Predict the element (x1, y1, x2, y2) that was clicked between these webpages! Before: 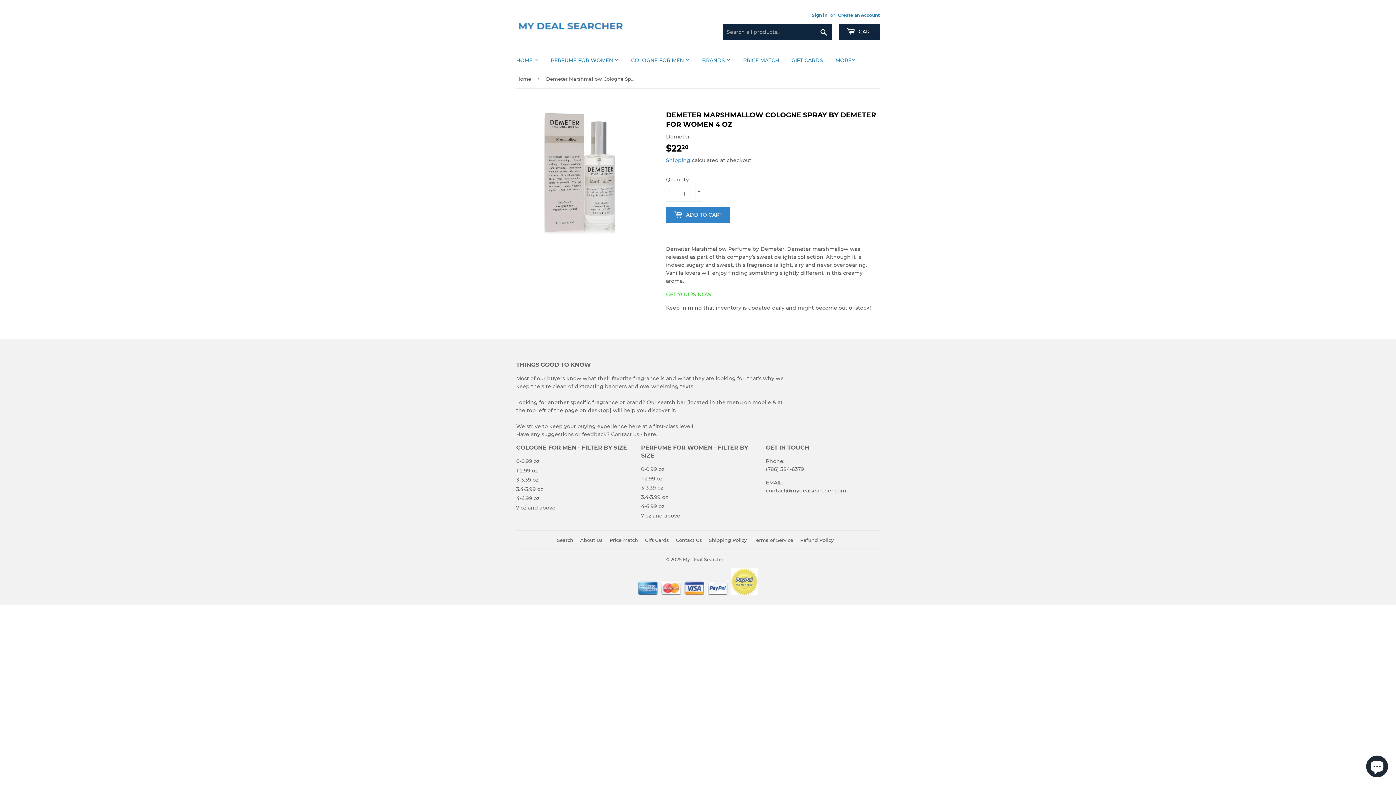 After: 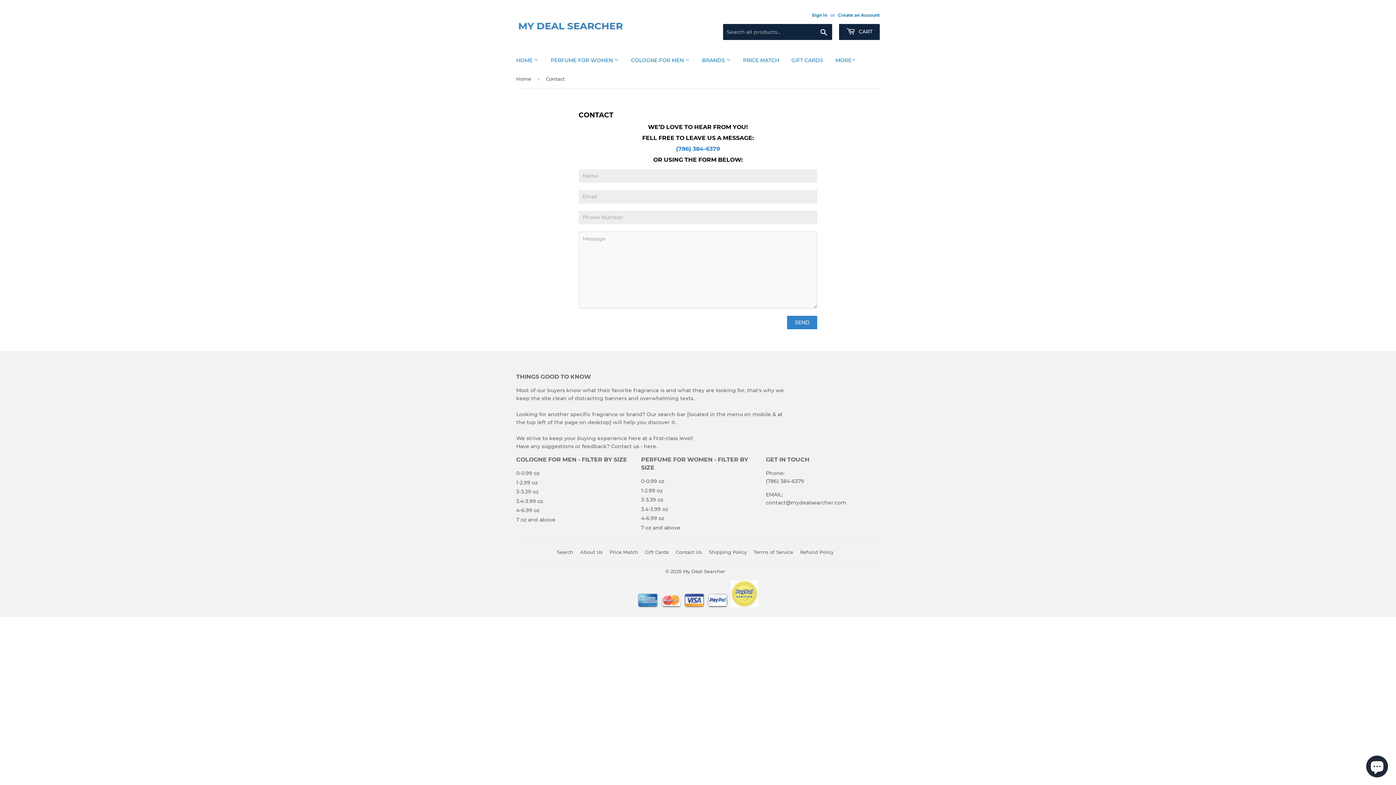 Action: label: Contact Us bbox: (676, 537, 702, 543)